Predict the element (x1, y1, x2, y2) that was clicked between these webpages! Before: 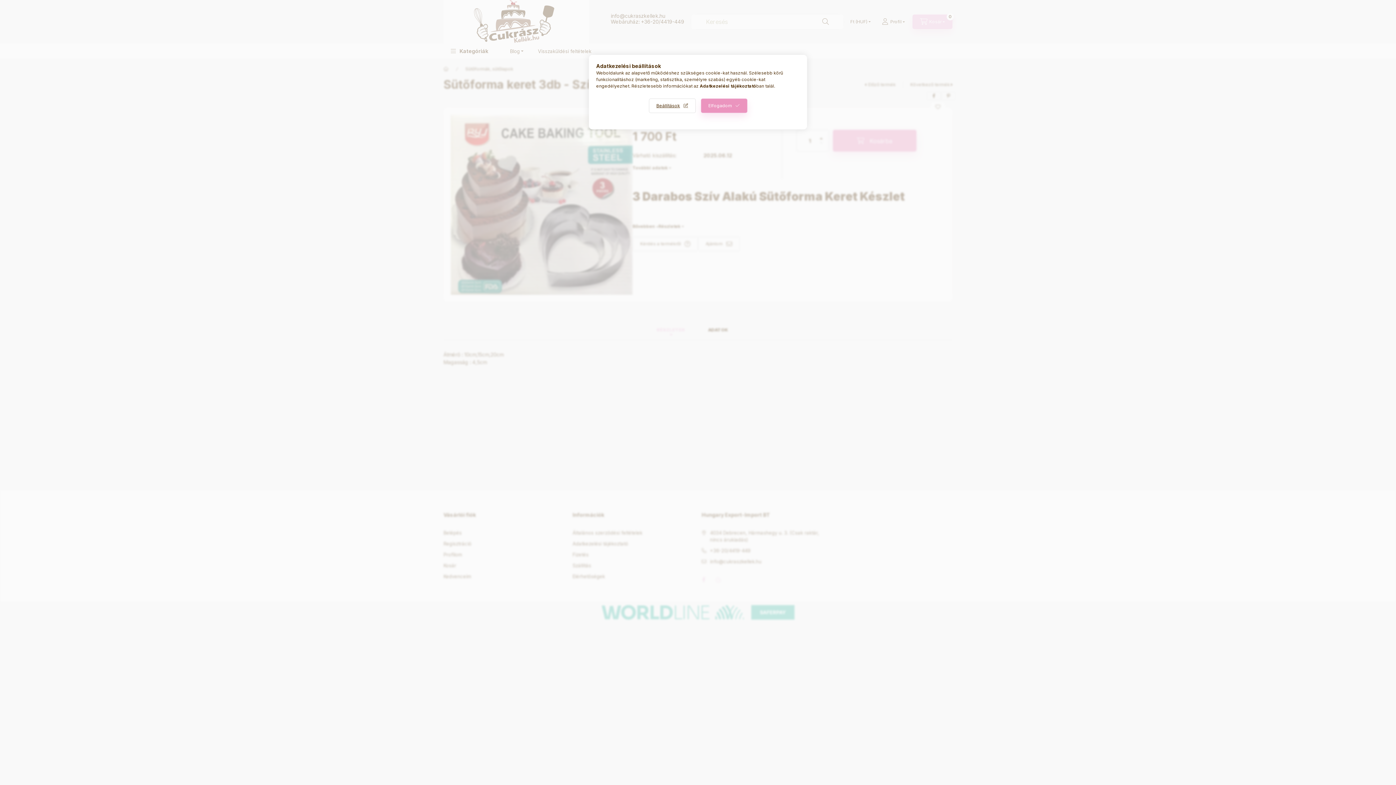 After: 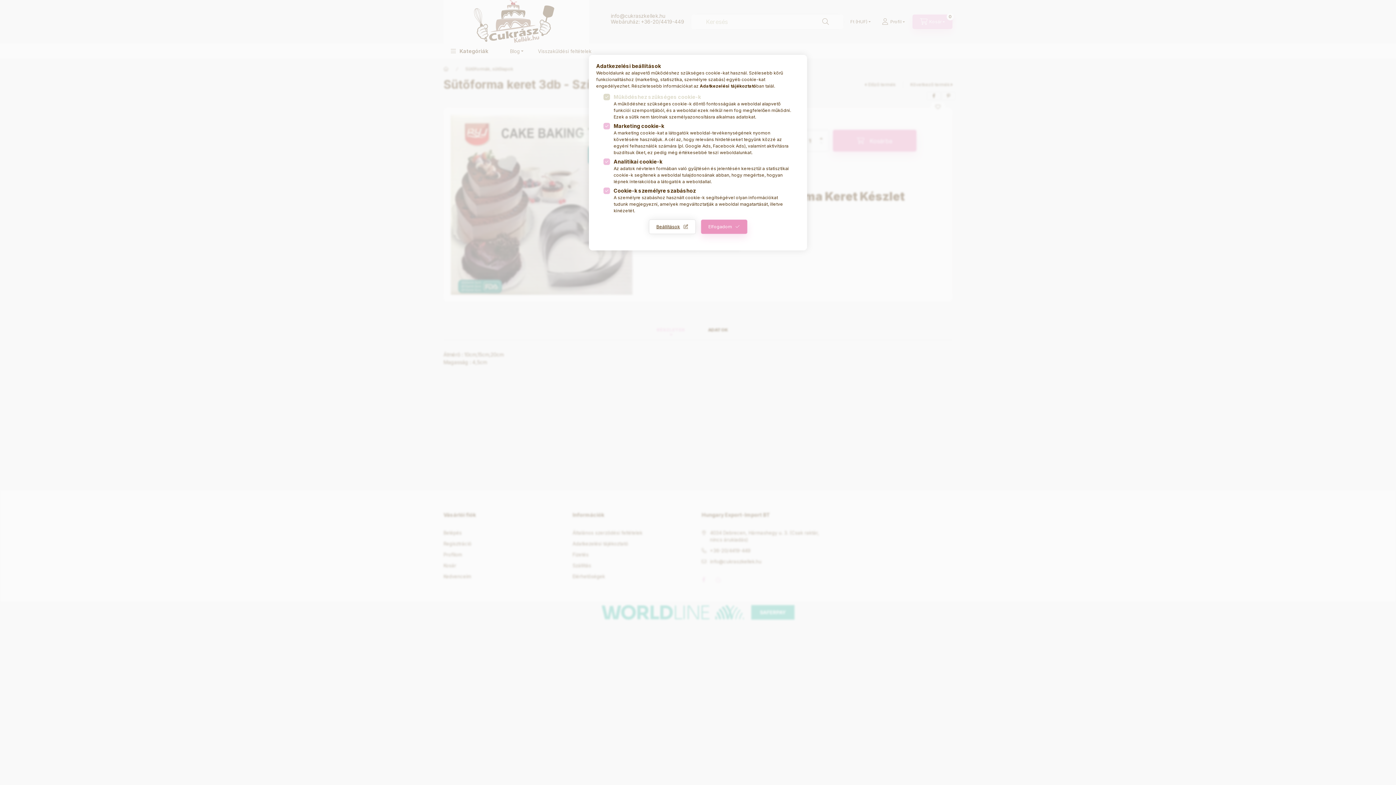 Action: label: Beállítások bbox: (648, 98, 695, 113)